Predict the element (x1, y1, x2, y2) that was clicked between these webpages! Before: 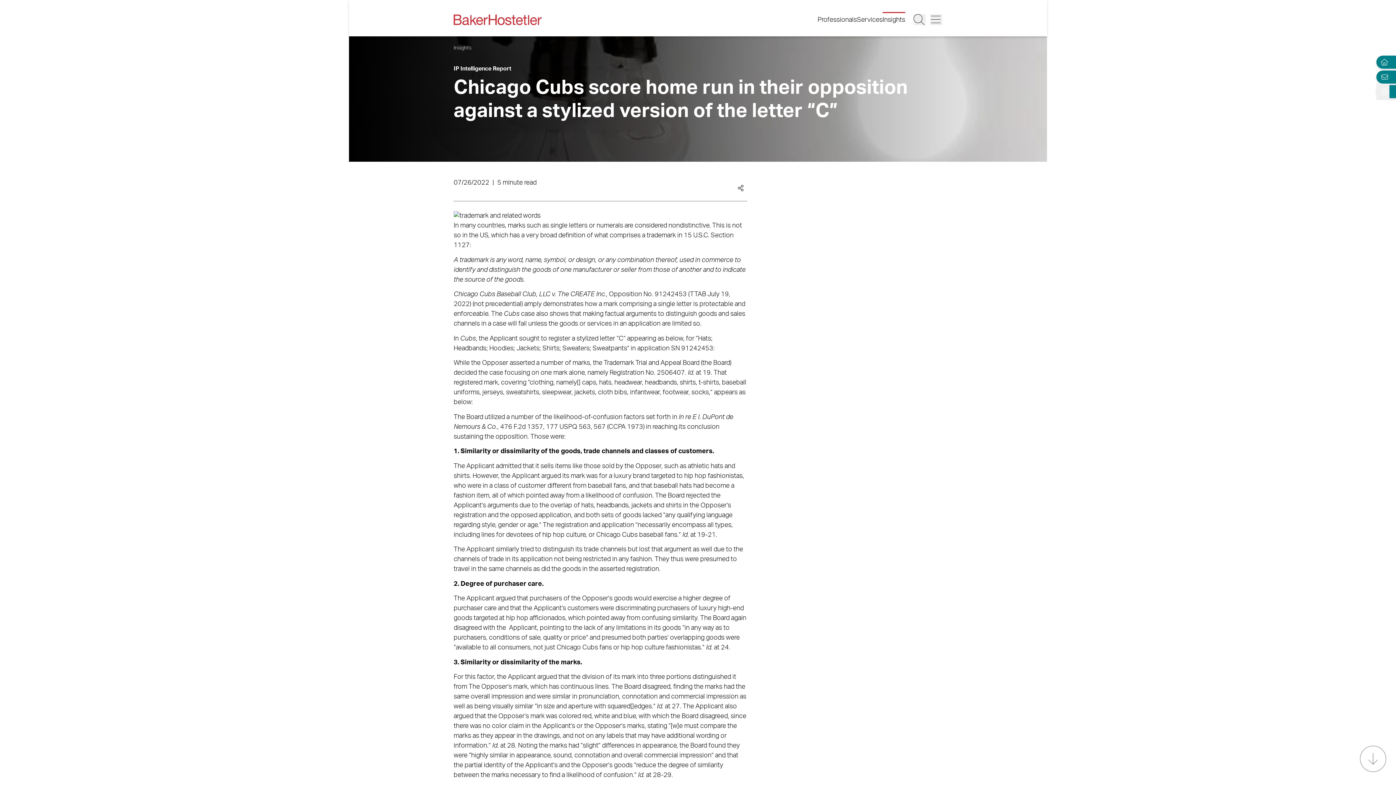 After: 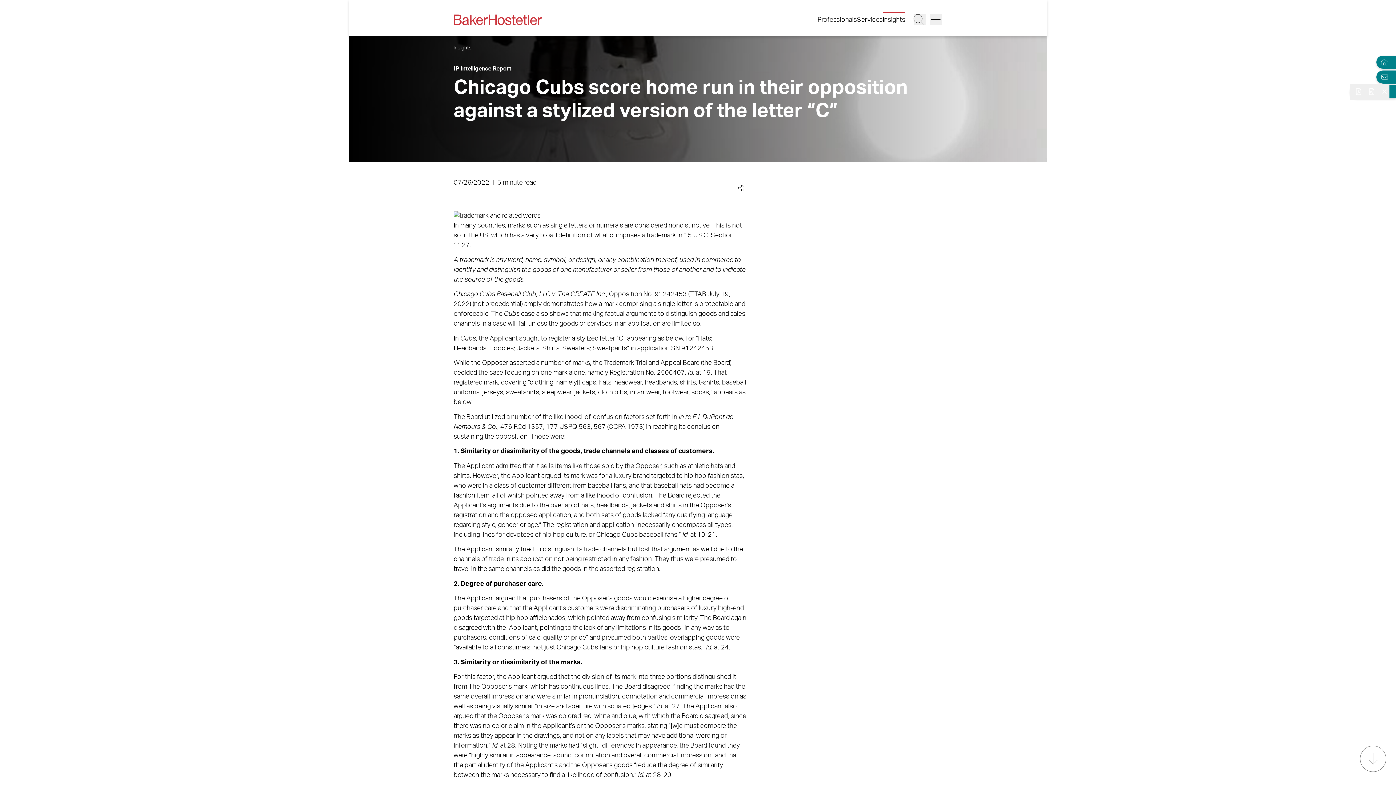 Action: label: Open Tools bbox: (1376, 83, 1389, 99)